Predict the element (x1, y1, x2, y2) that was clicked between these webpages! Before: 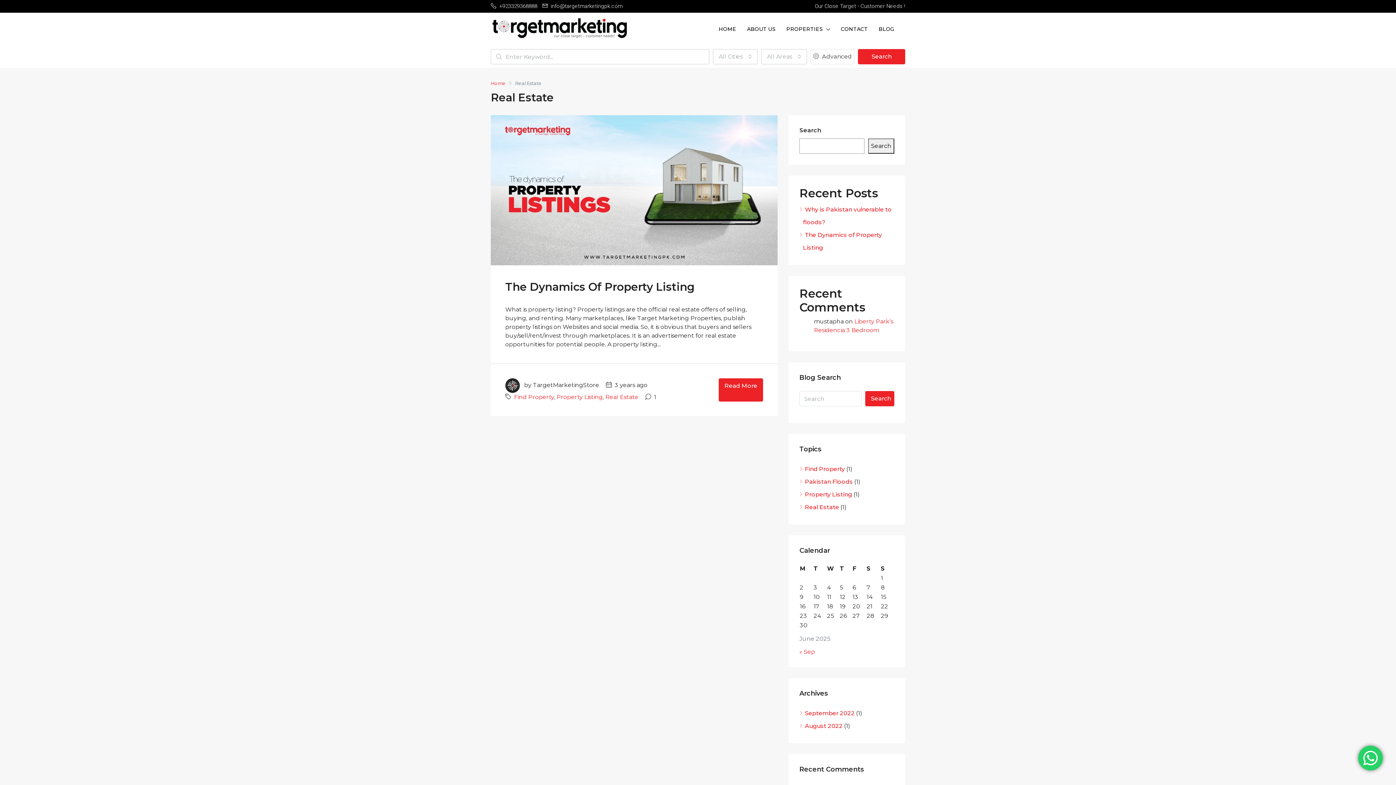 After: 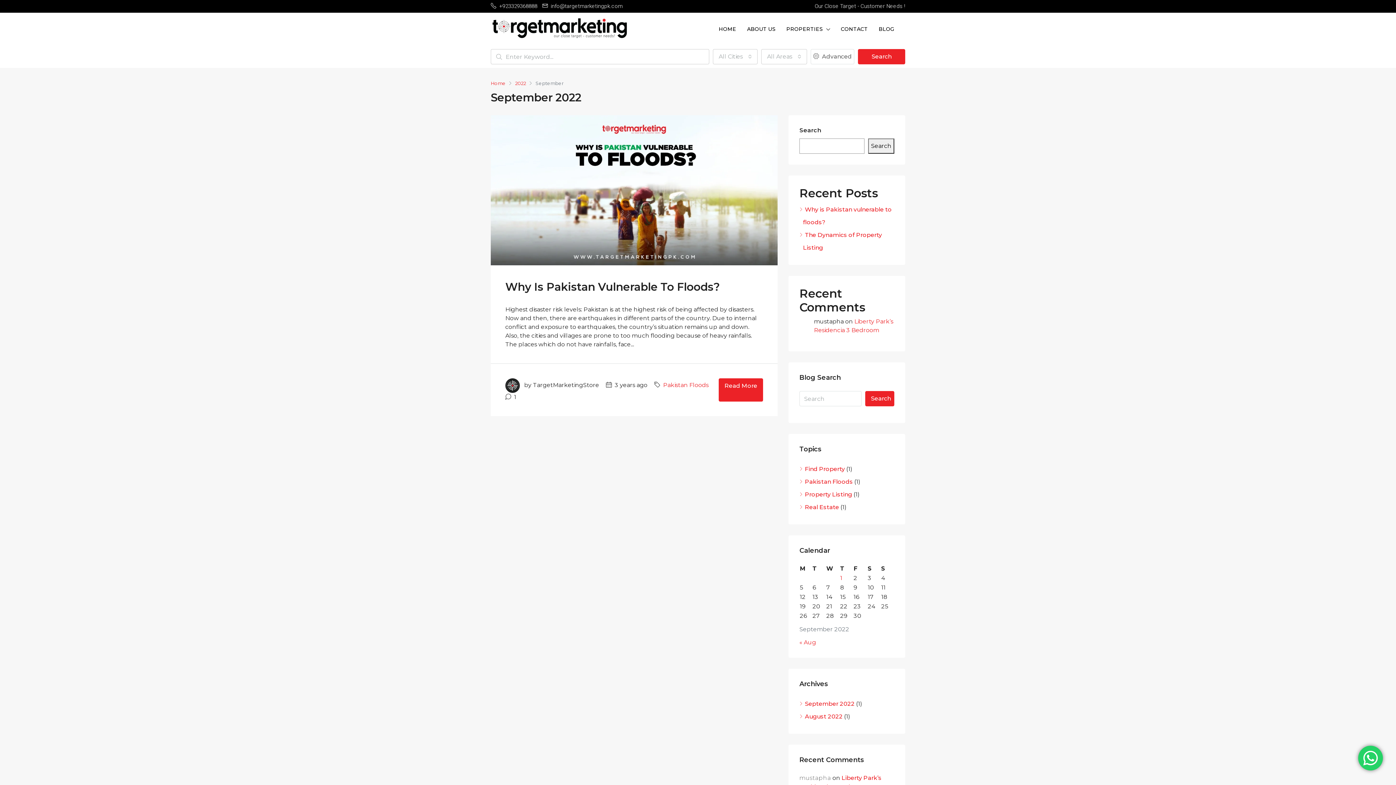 Action: bbox: (799, 710, 854, 717) label: September 2022